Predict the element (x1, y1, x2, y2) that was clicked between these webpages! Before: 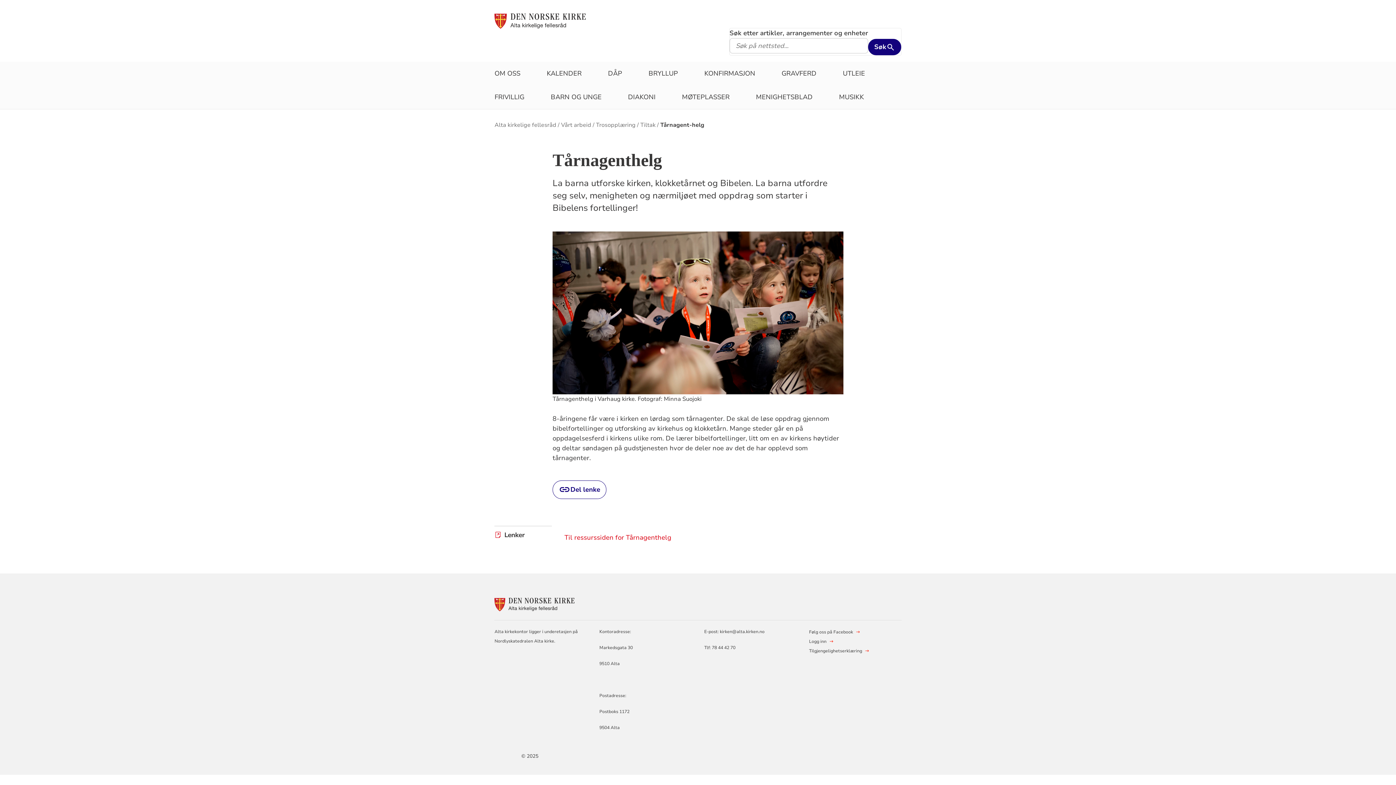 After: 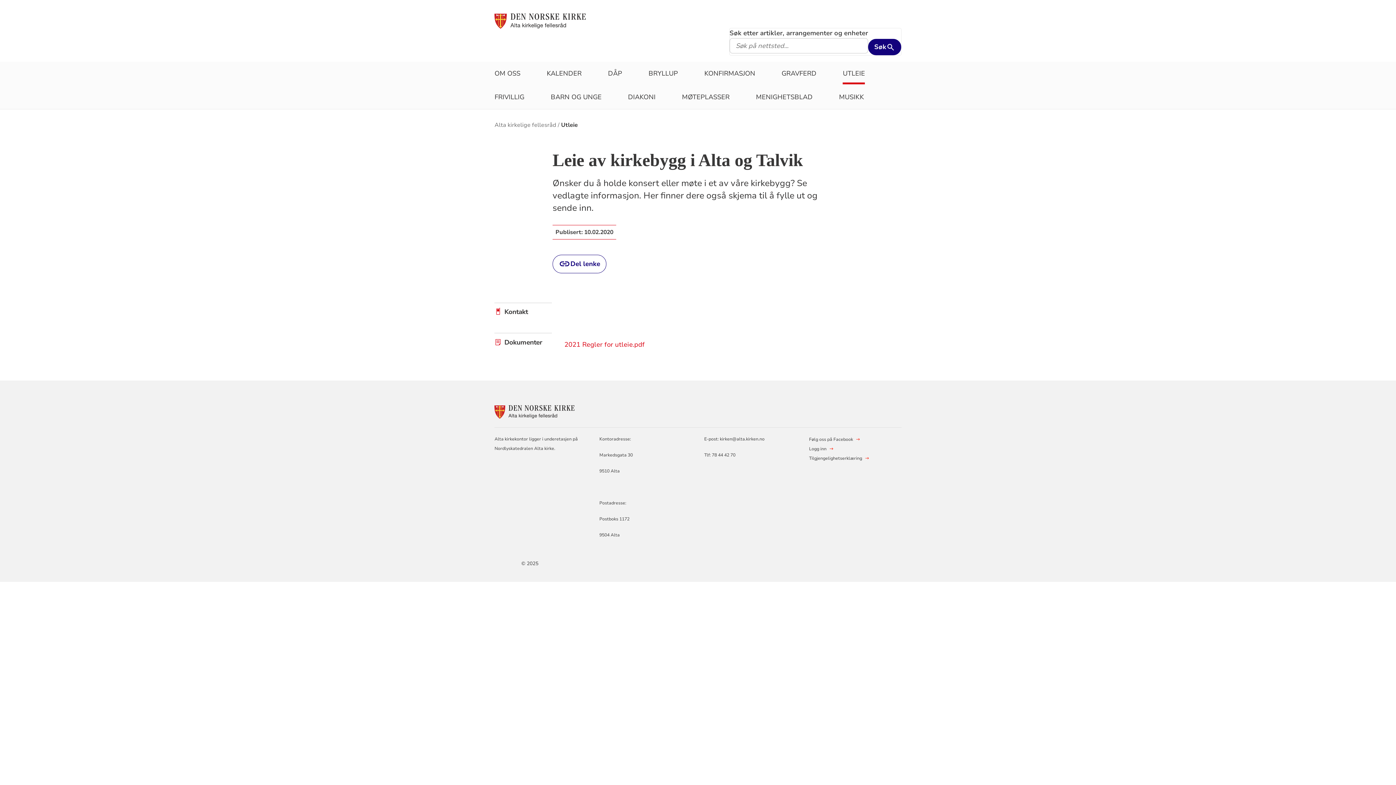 Action: label: UTLEIE bbox: (843, 61, 865, 85)